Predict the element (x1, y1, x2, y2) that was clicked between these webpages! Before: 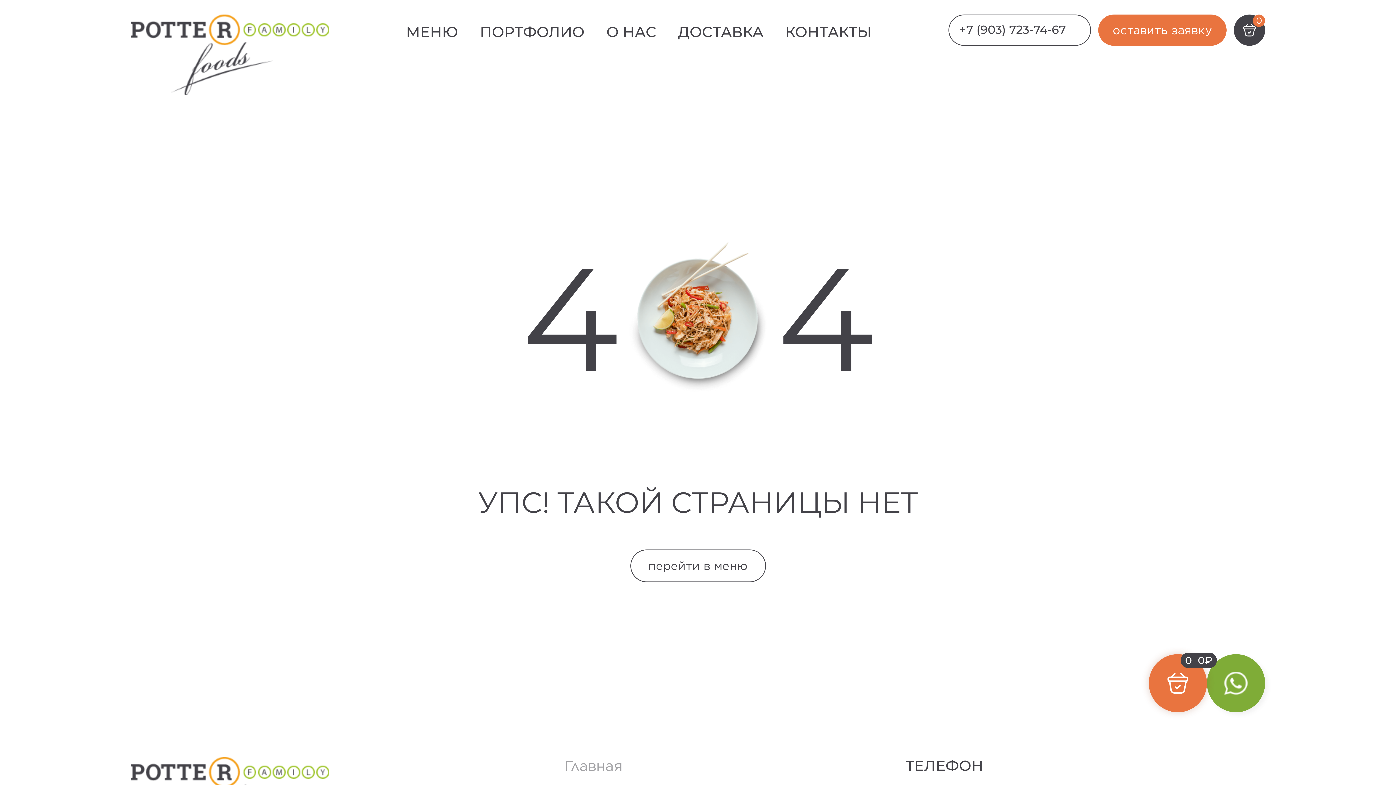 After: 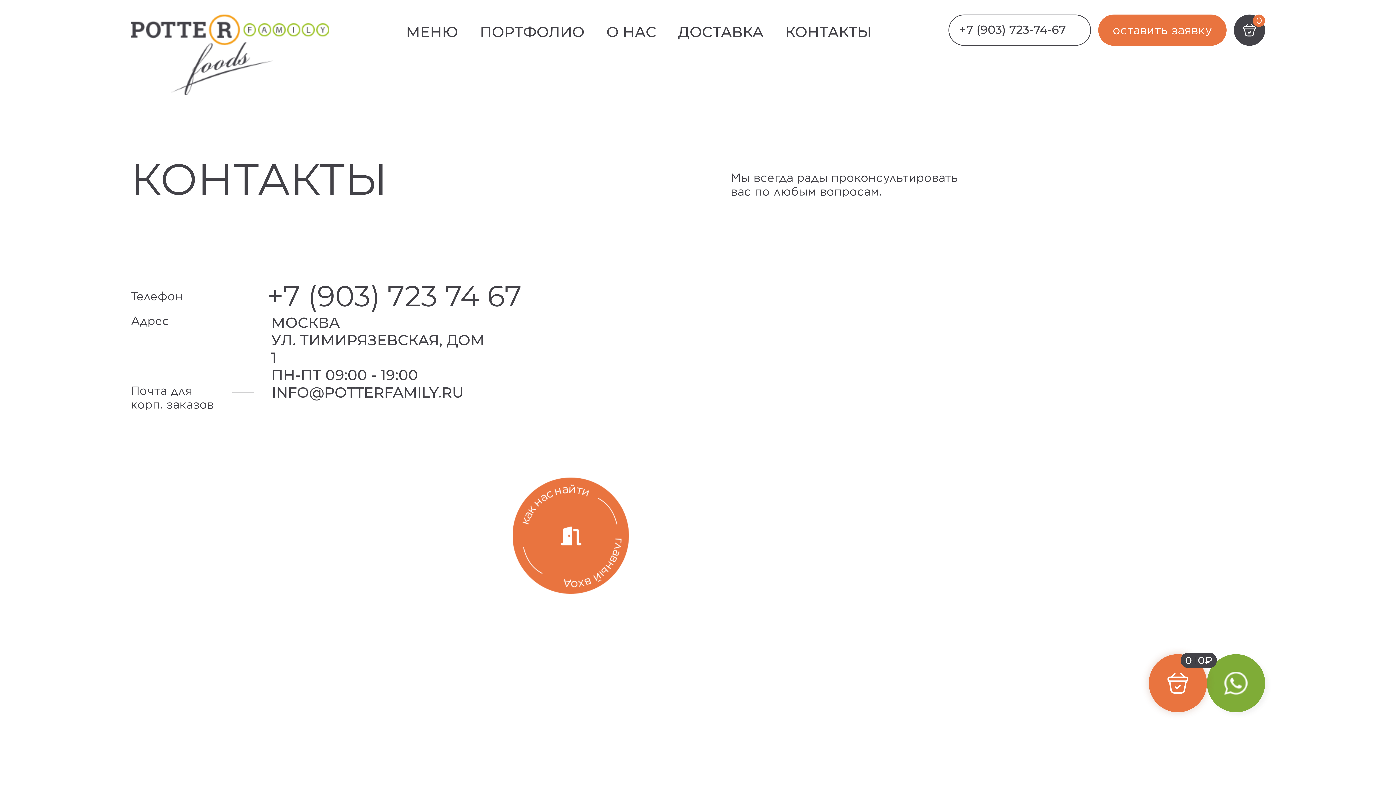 Action: bbox: (785, 22, 872, 40) label: КОНТАКТЫ